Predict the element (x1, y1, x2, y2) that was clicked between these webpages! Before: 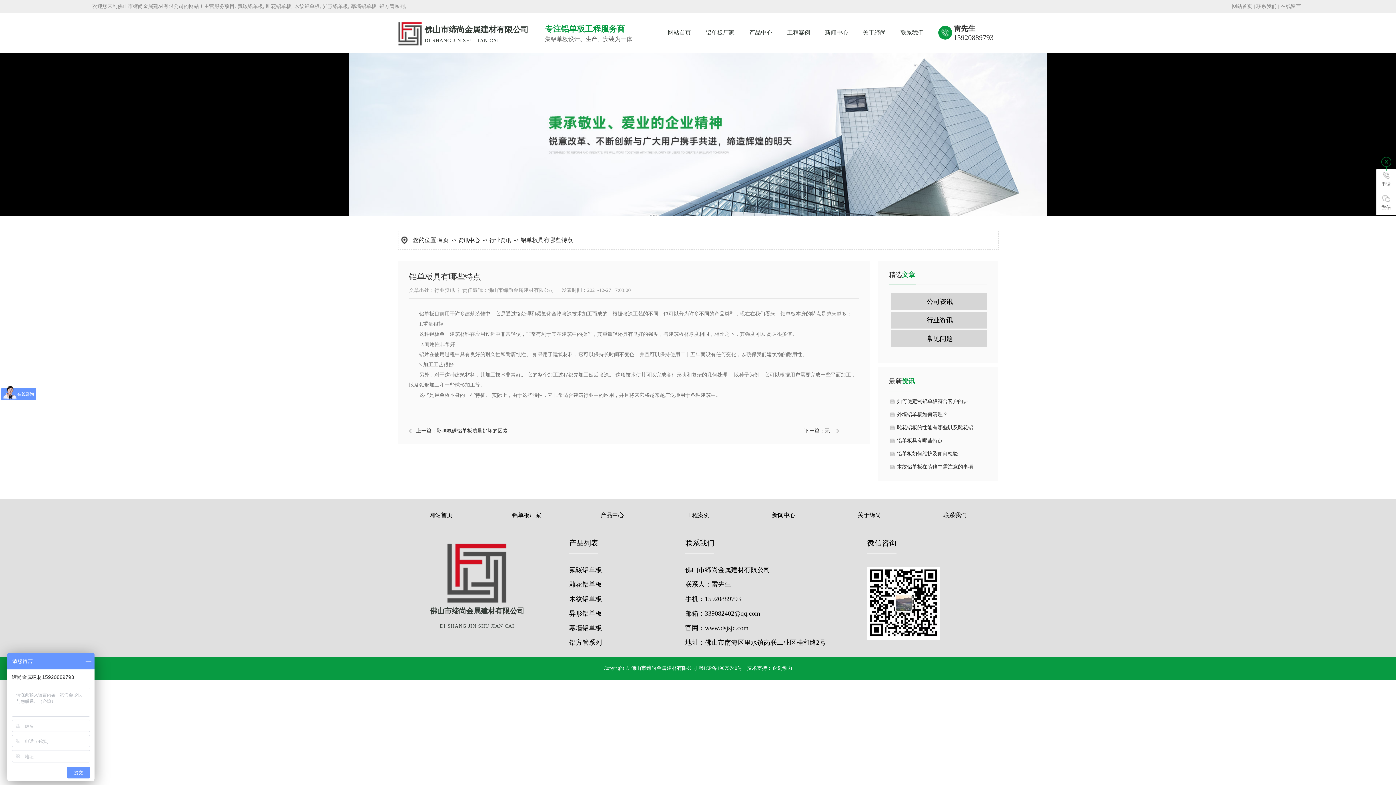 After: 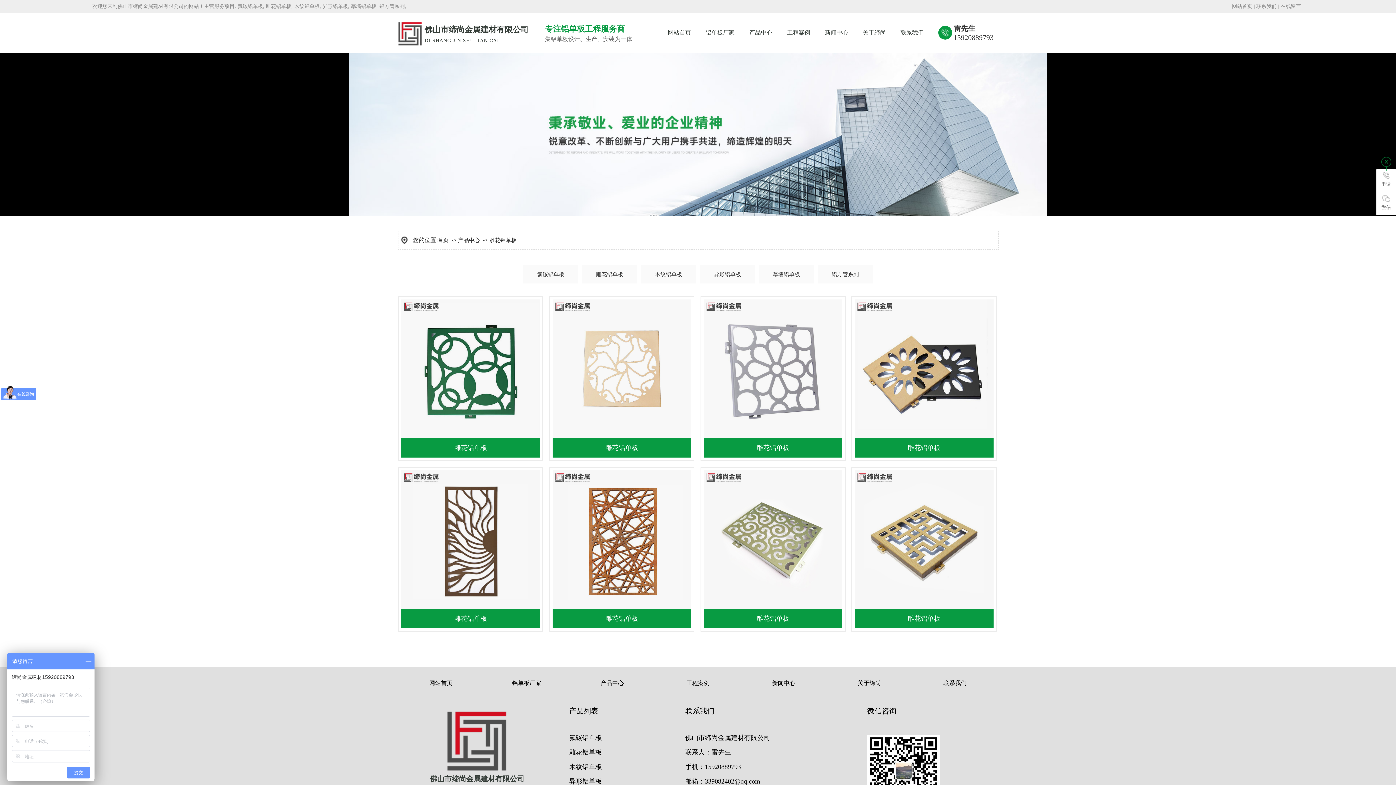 Action: label: 雕花铝单板 bbox: (265, 3, 291, 9)